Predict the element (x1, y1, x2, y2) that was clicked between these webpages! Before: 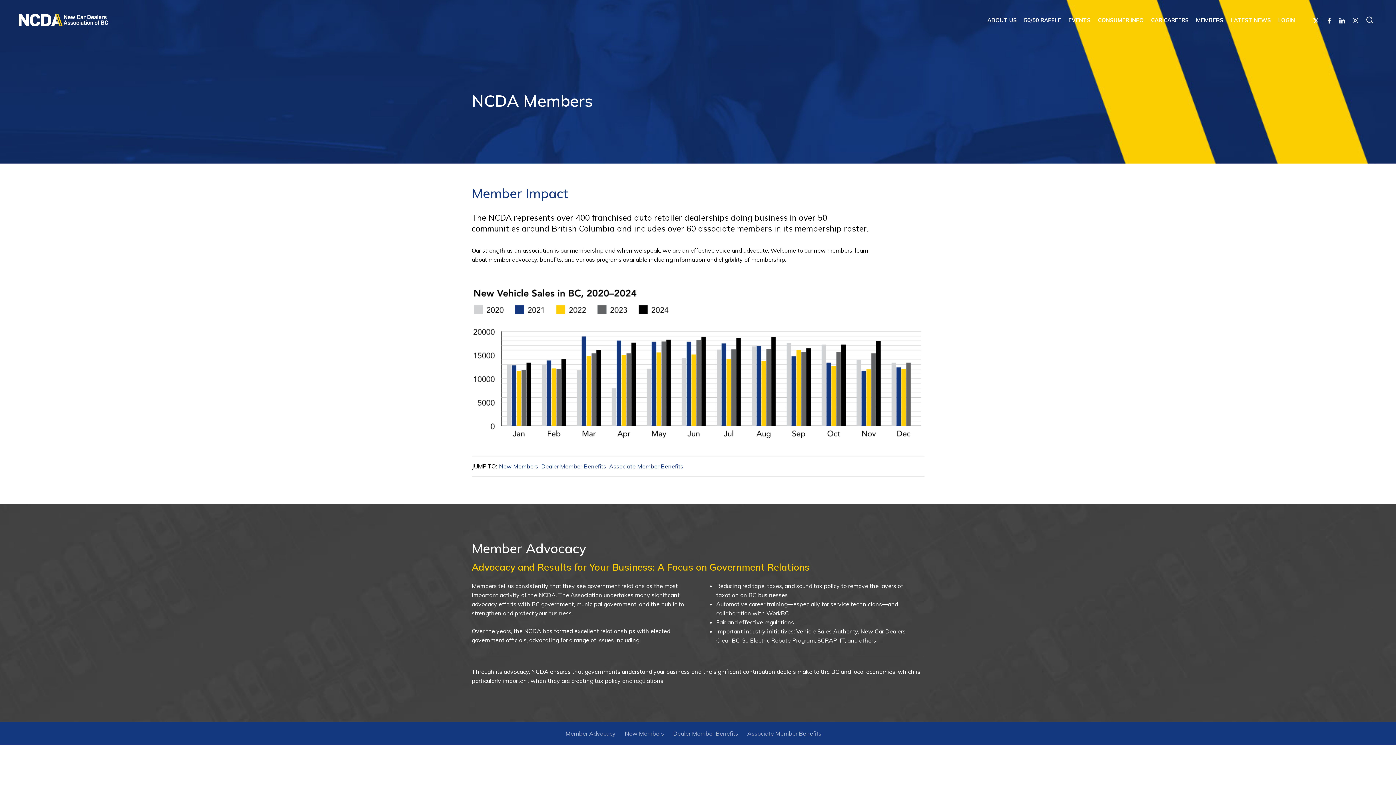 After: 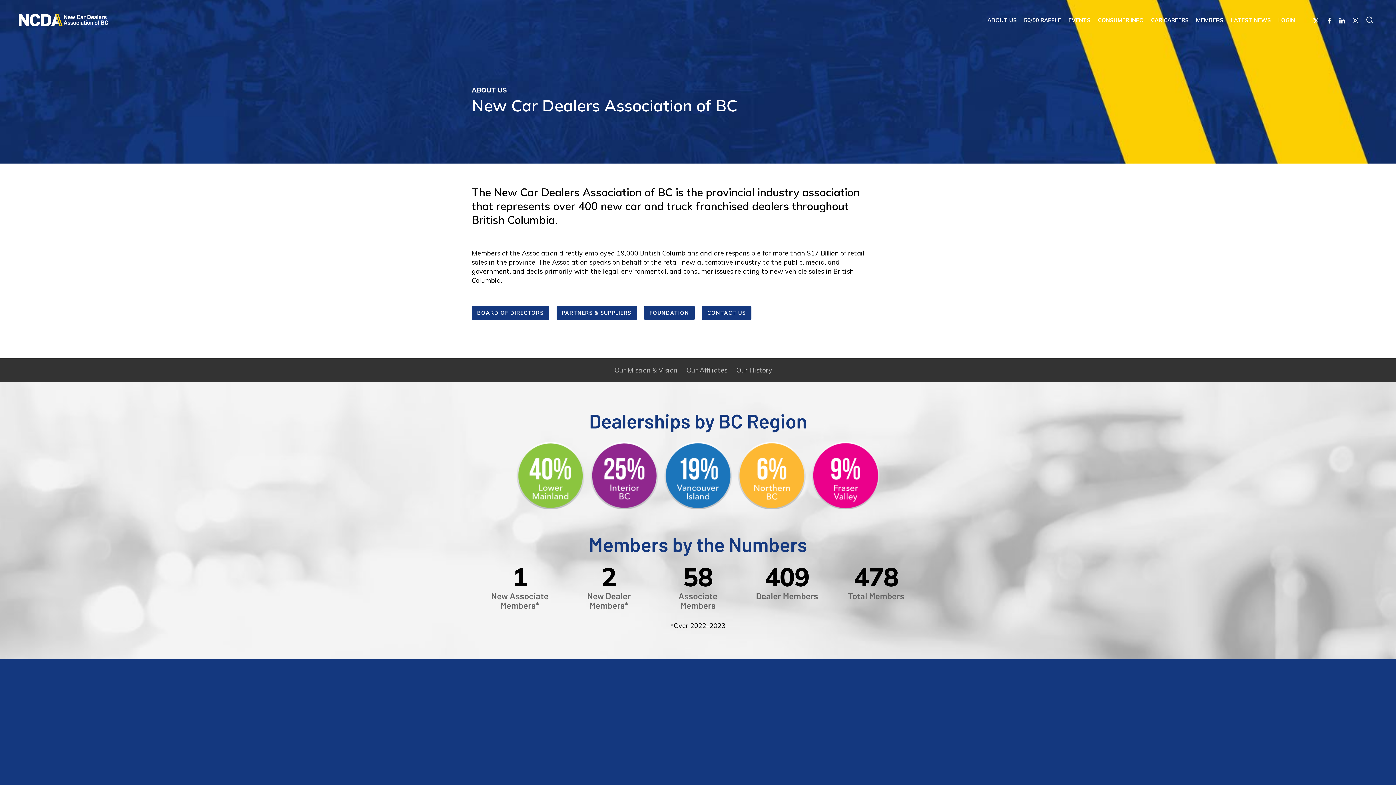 Action: bbox: (984, 17, 1020, 22) label: ABOUT US